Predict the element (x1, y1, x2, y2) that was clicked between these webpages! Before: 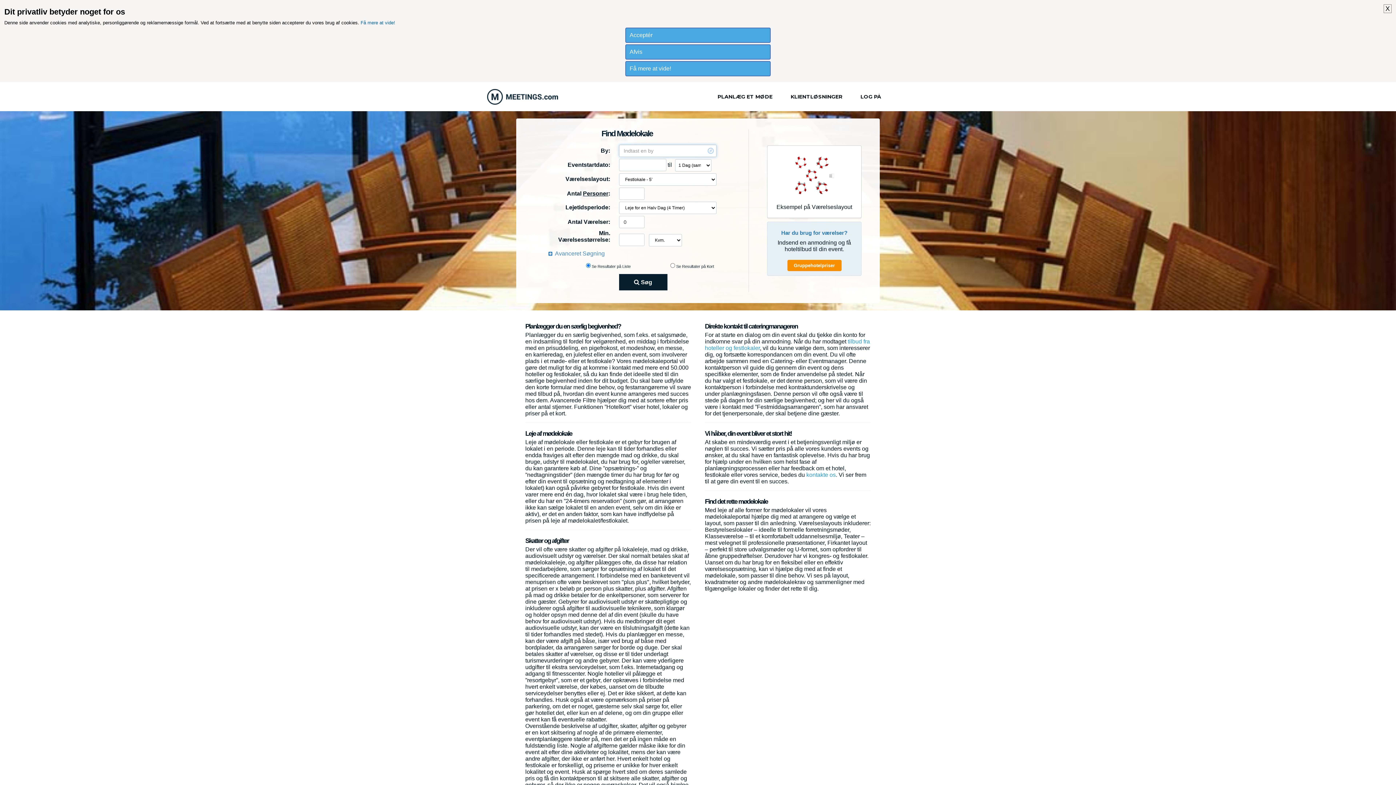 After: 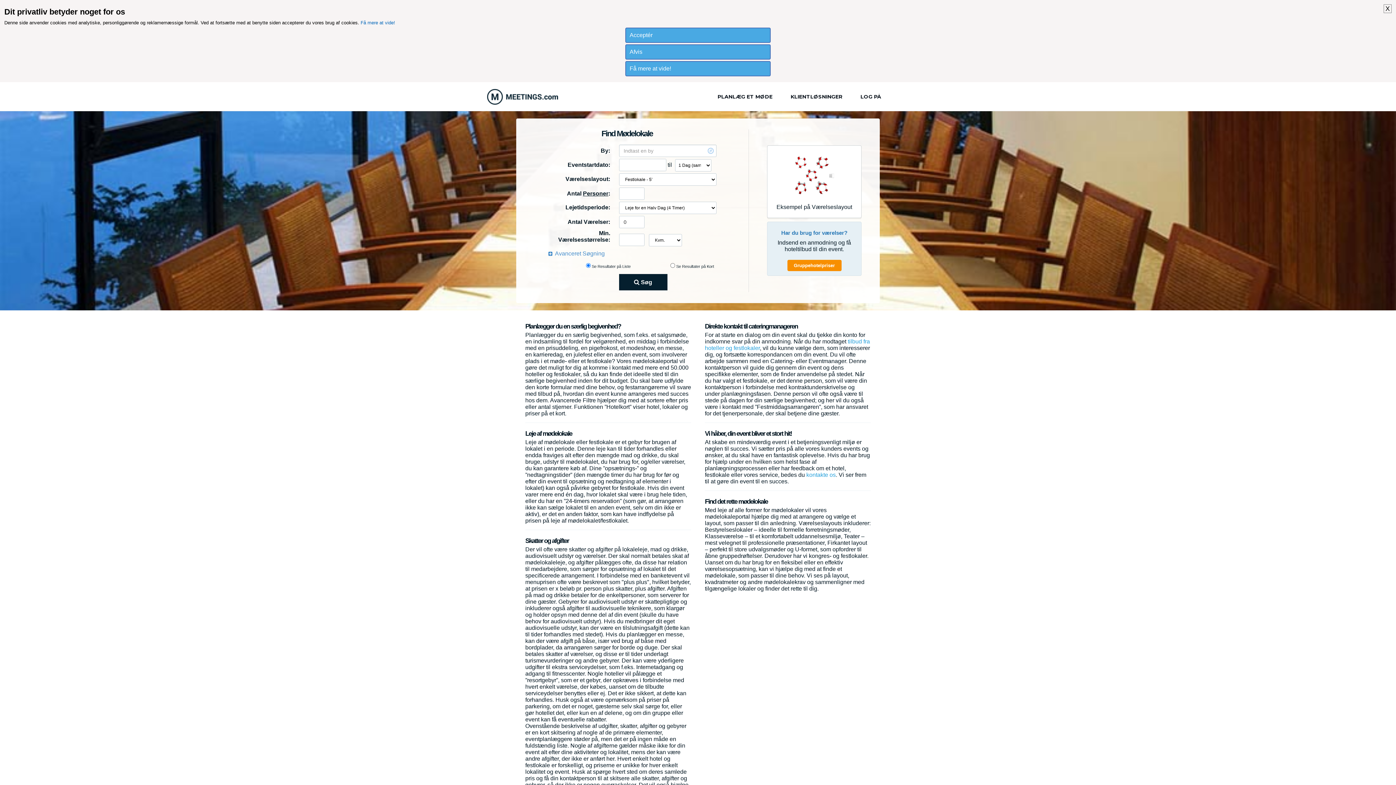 Action: label: Få mere at vide! bbox: (625, 61, 770, 76)